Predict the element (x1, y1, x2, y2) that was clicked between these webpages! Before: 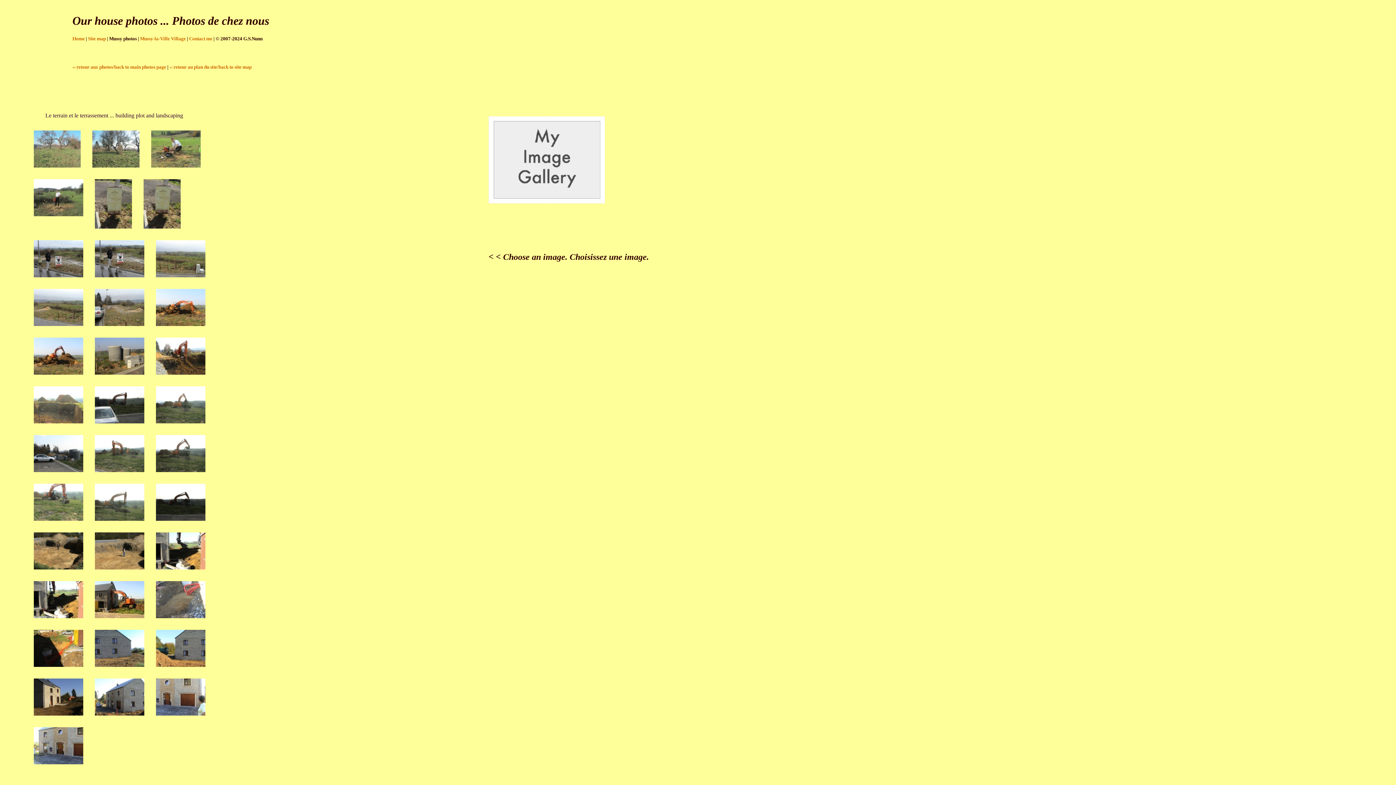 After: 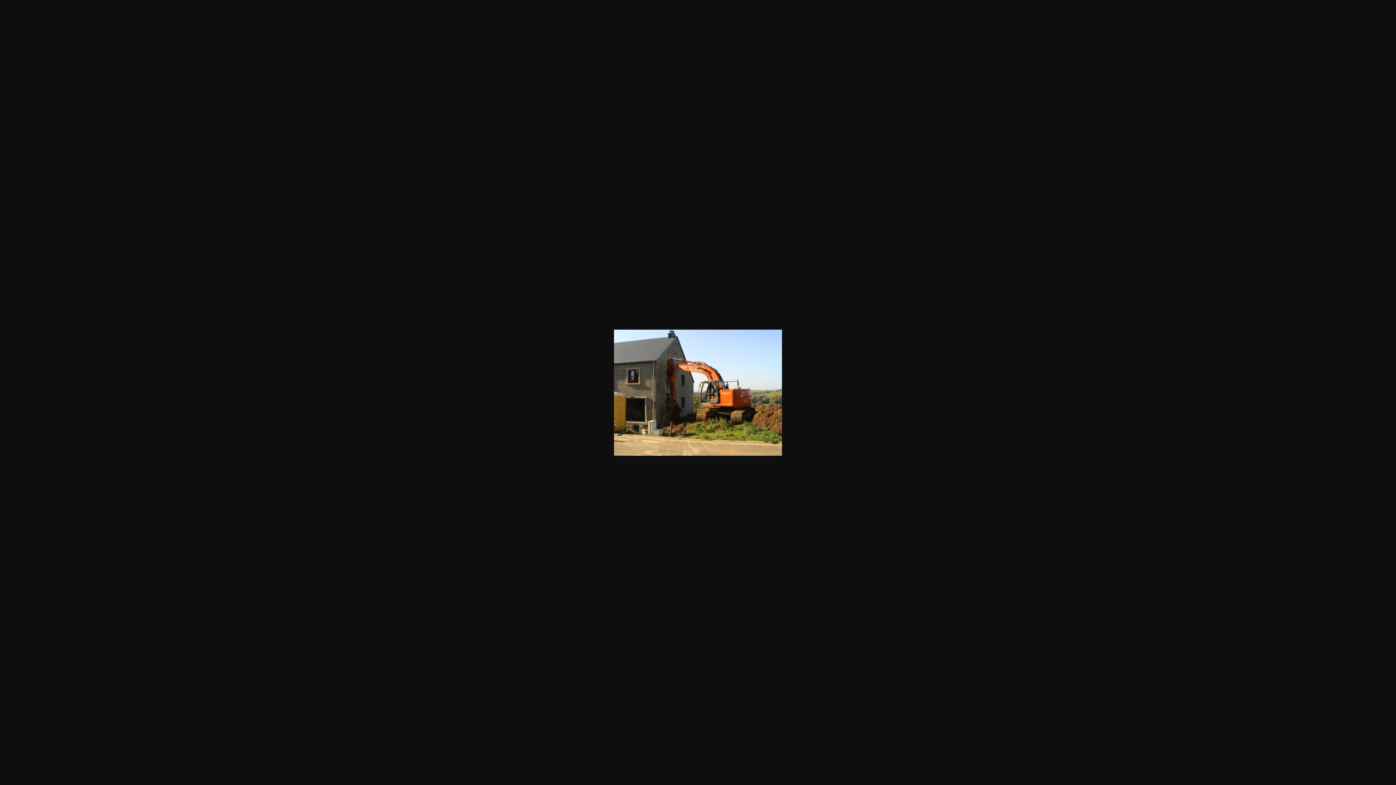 Action: bbox: (94, 613, 144, 619)